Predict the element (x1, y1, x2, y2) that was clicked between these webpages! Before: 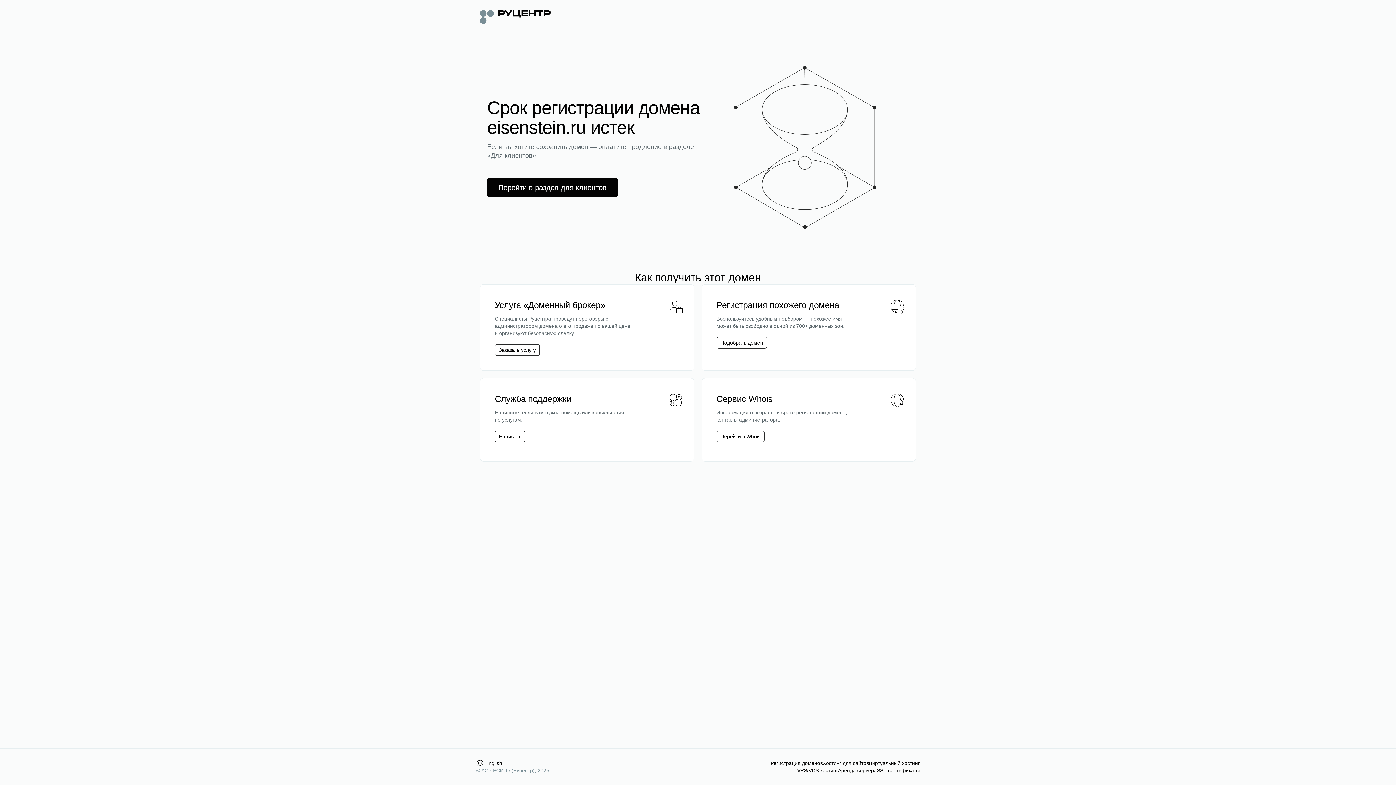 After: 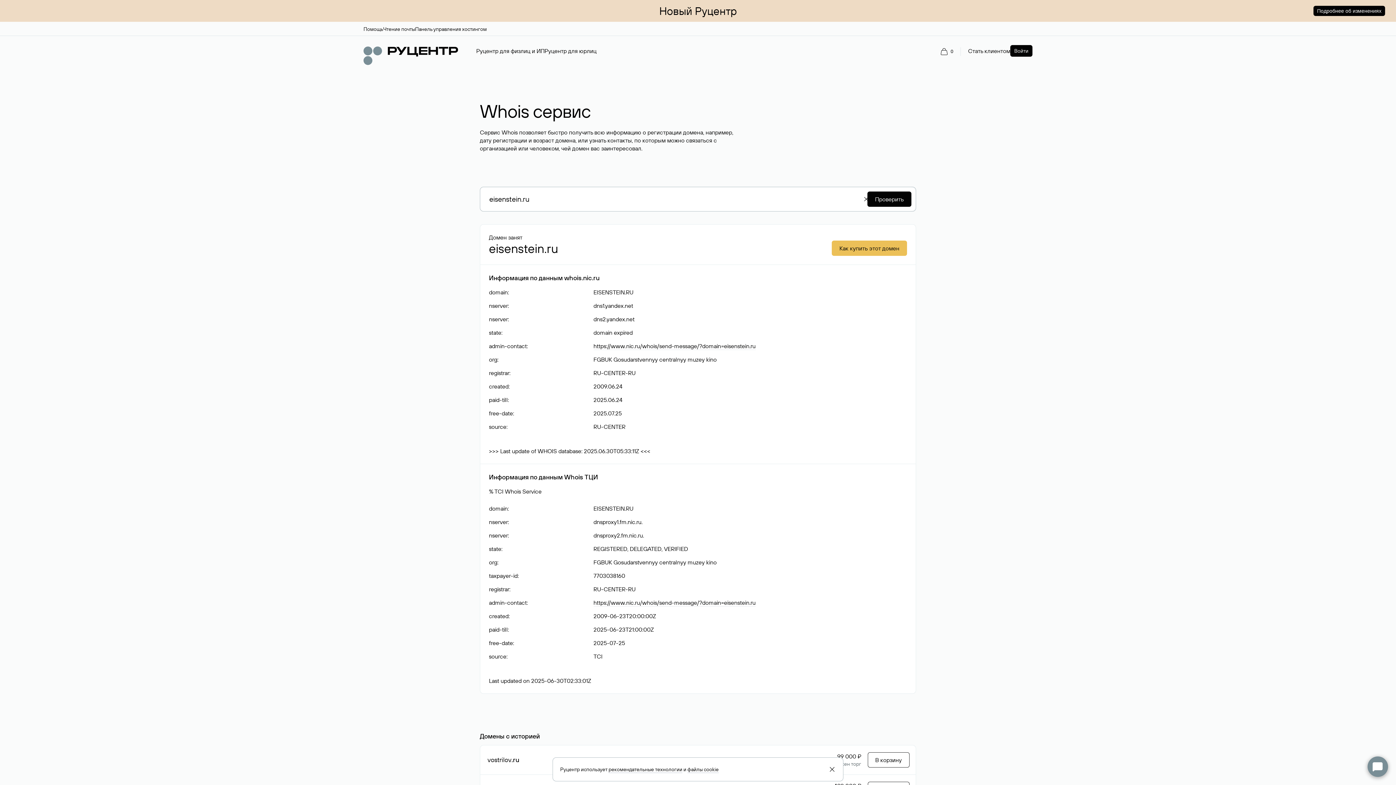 Action: label: Перейти в Whois bbox: (716, 430, 764, 442)